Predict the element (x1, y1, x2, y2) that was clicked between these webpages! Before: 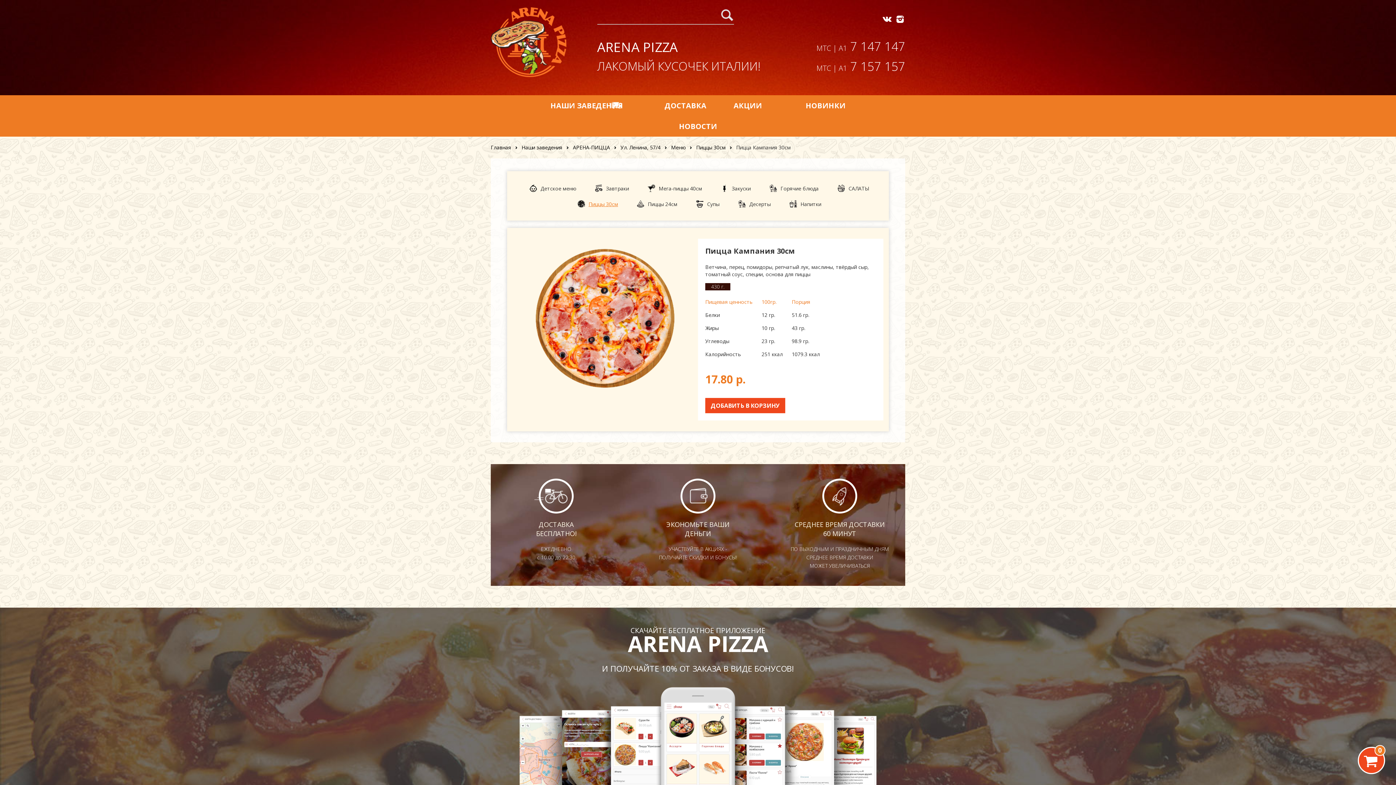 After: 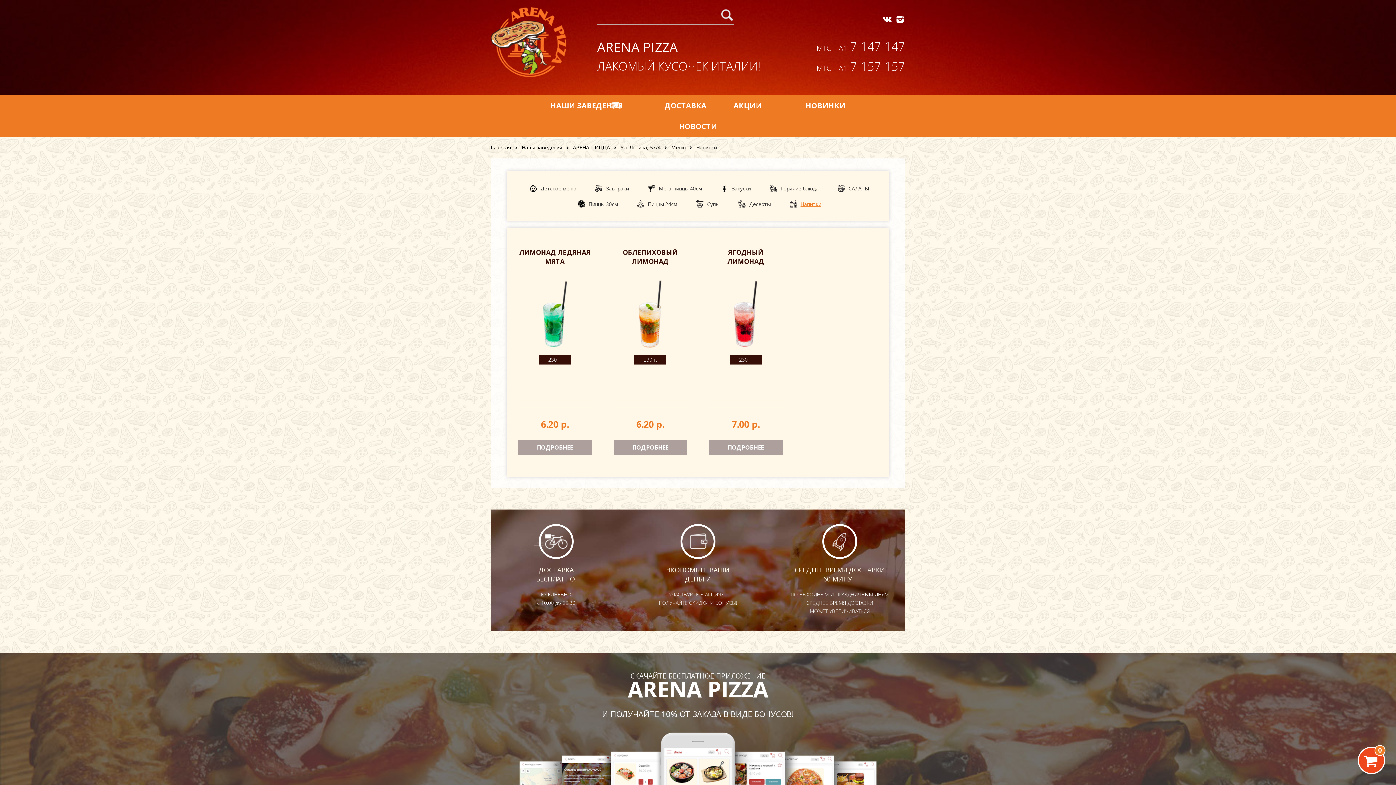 Action: label: Напитки bbox: (789, 197, 829, 210)